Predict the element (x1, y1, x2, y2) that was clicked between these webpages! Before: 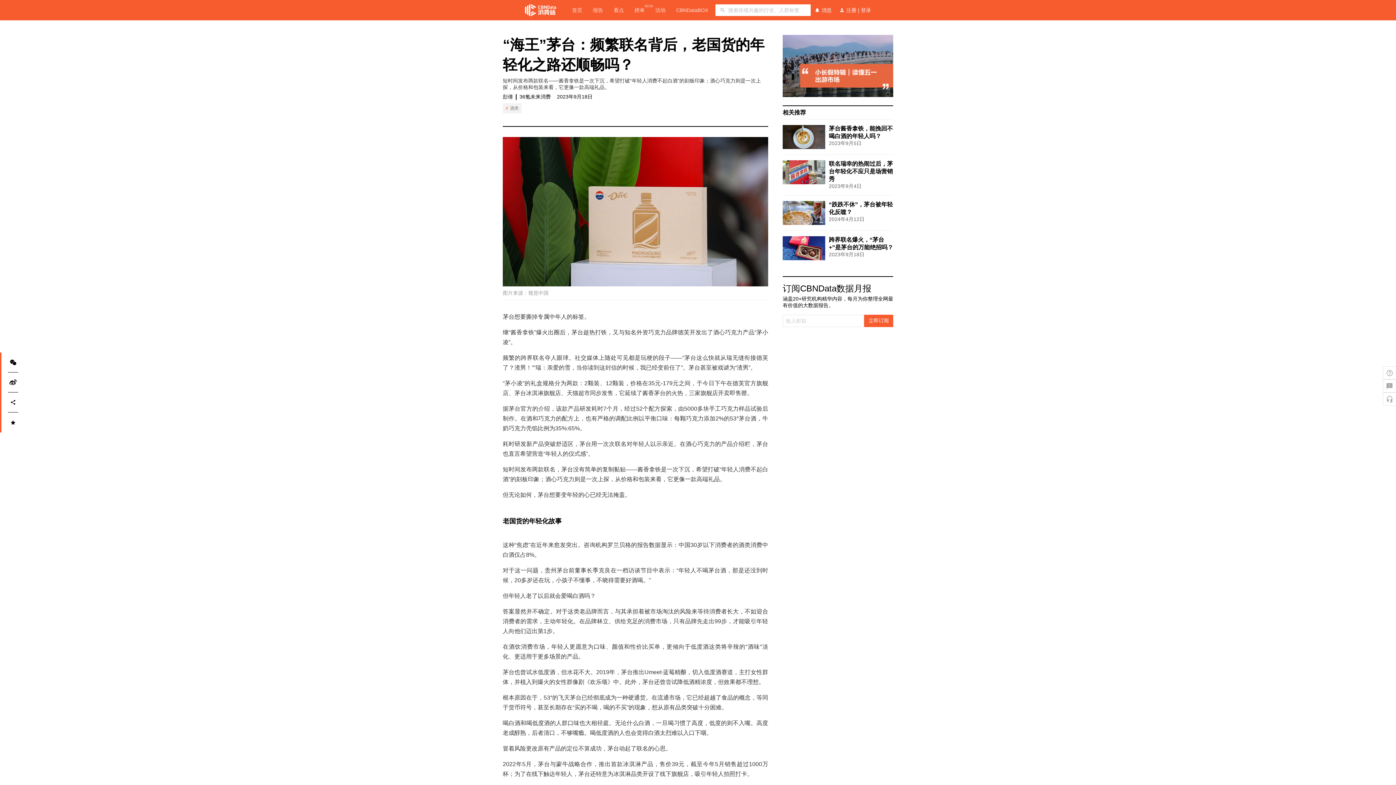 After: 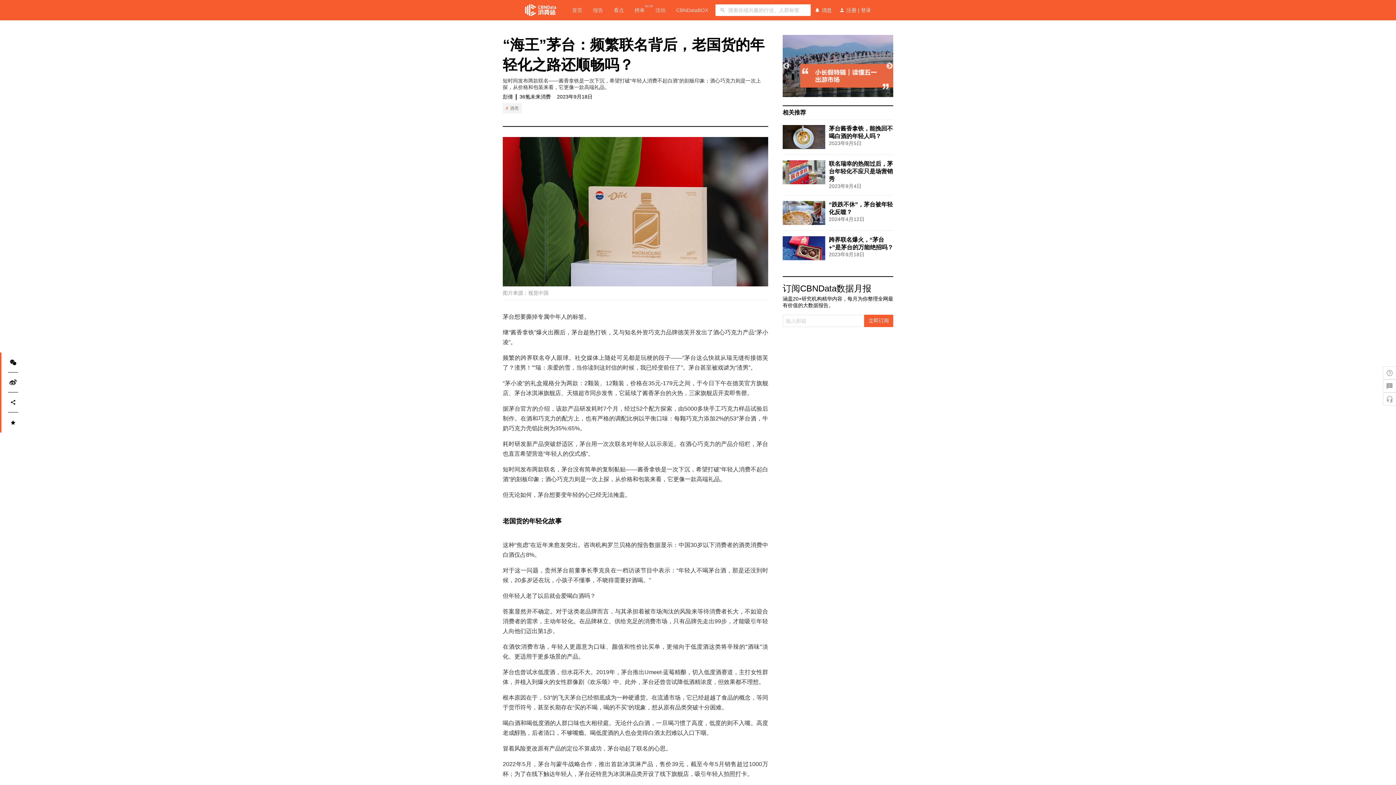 Action: bbox: (884, 90, 891, 98) label: 2